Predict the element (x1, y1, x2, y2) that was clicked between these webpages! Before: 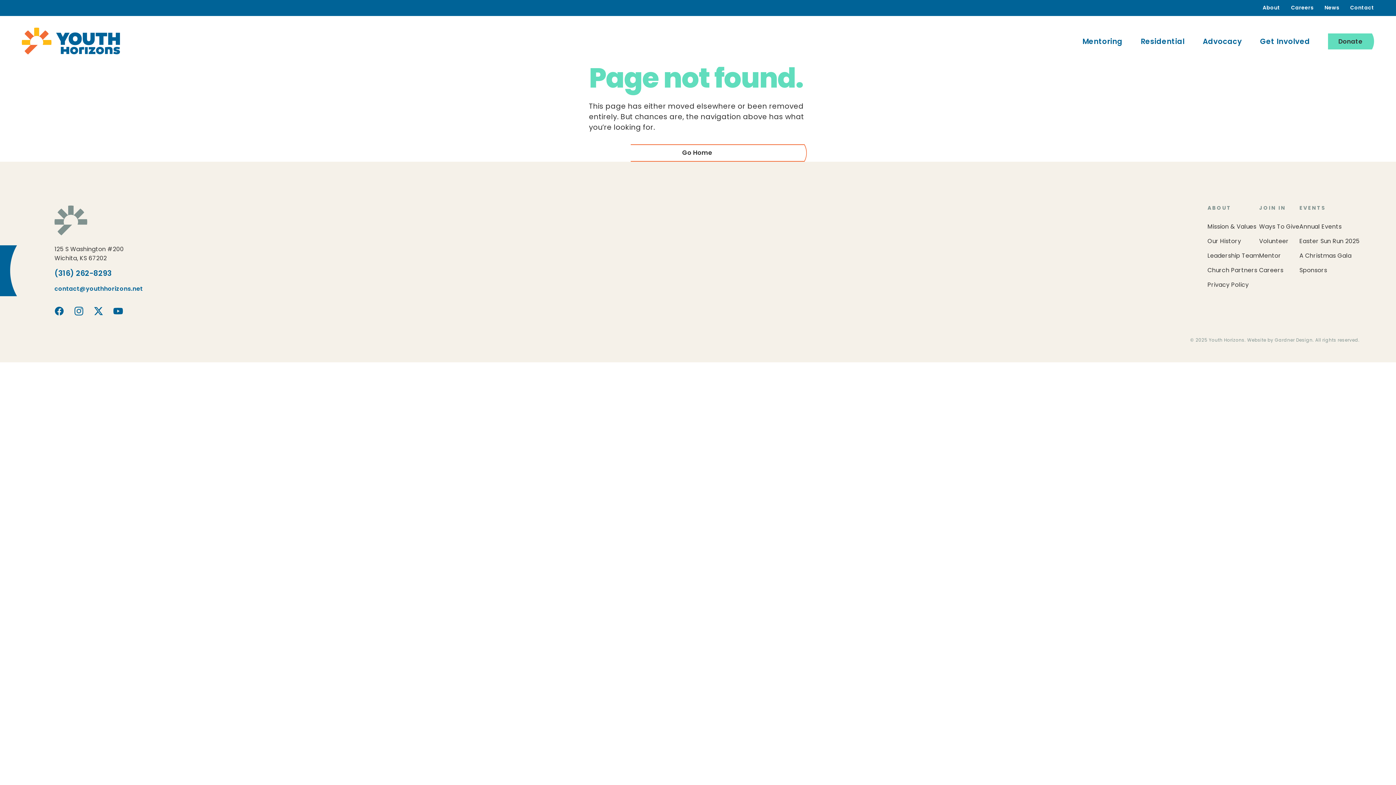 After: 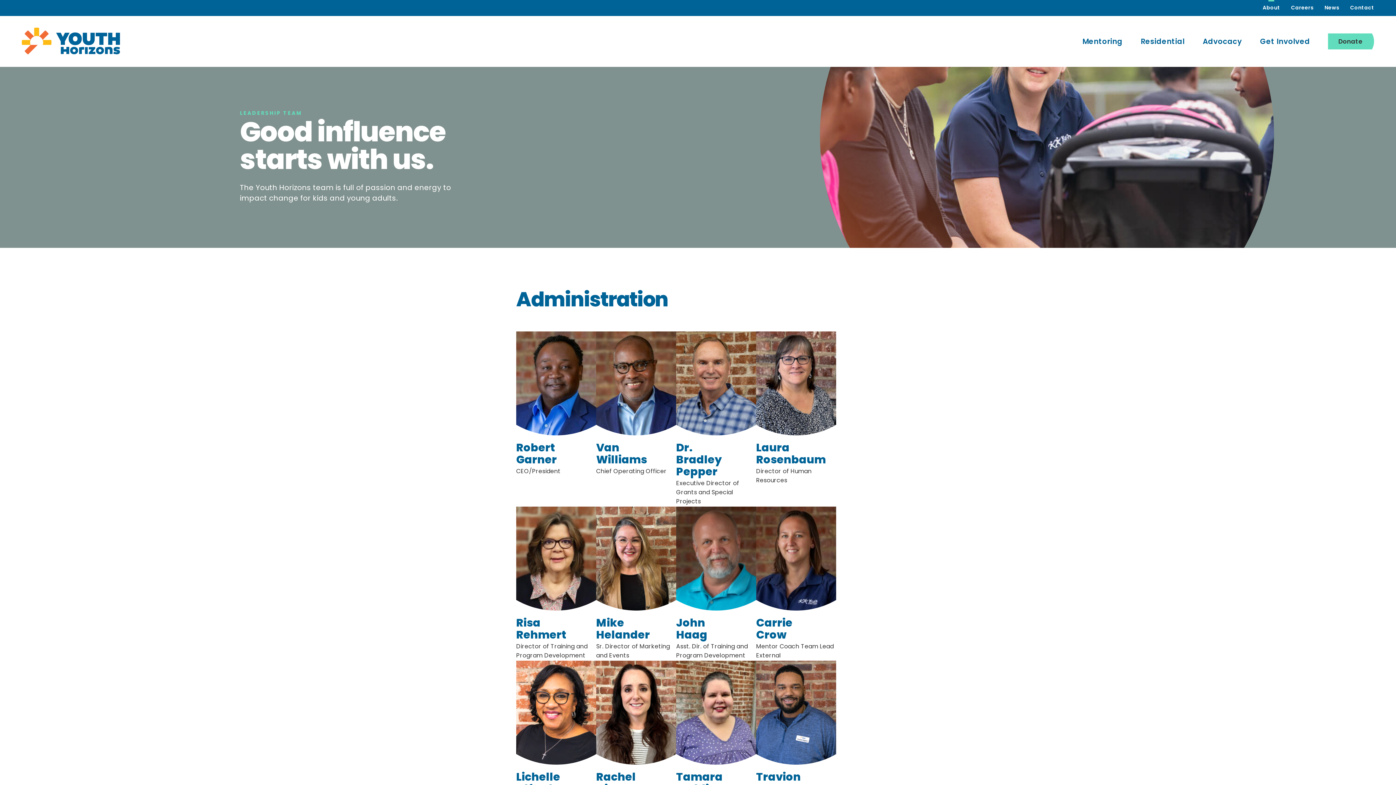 Action: bbox: (1207, 253, 1259, 259) label: Leadership Team